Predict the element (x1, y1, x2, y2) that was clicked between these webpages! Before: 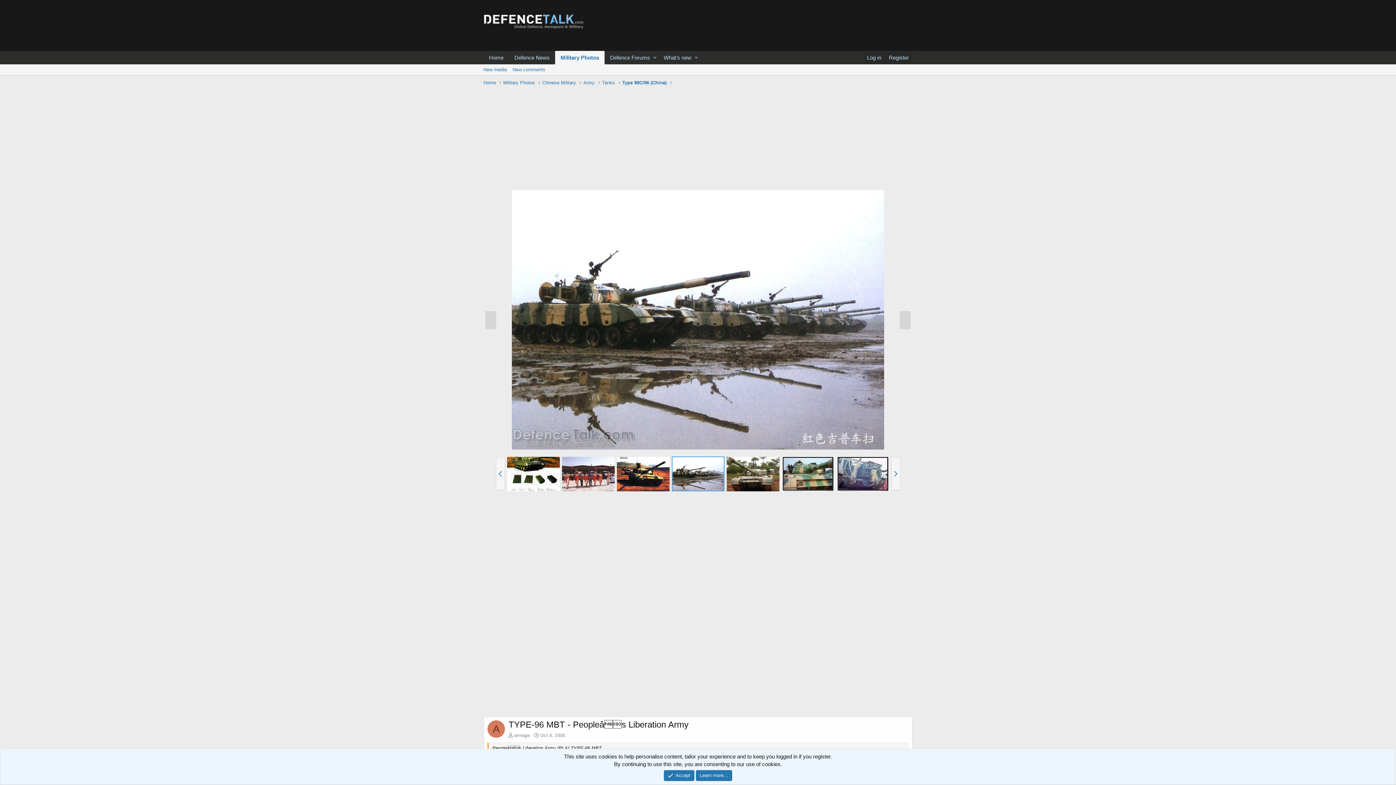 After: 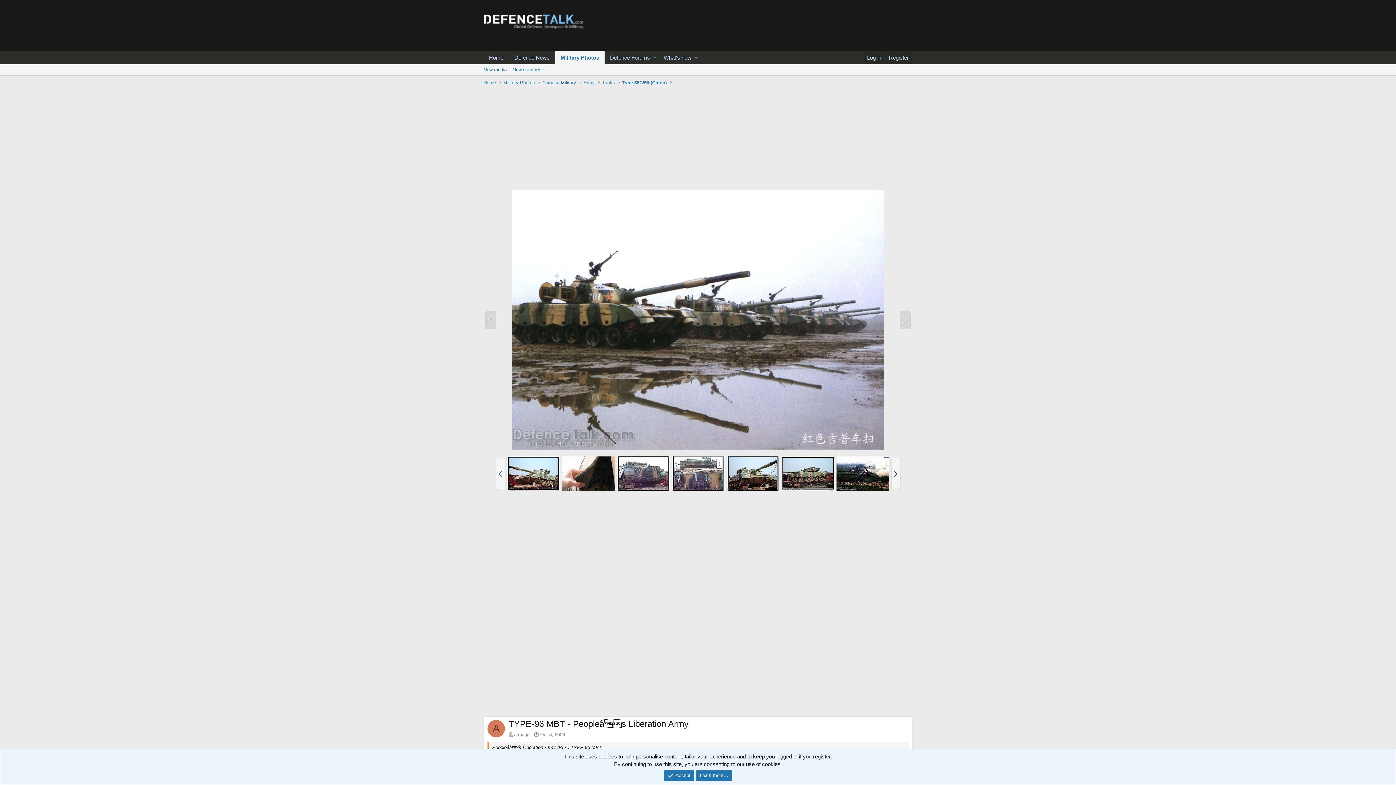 Action: bbox: (891, 457, 900, 490)